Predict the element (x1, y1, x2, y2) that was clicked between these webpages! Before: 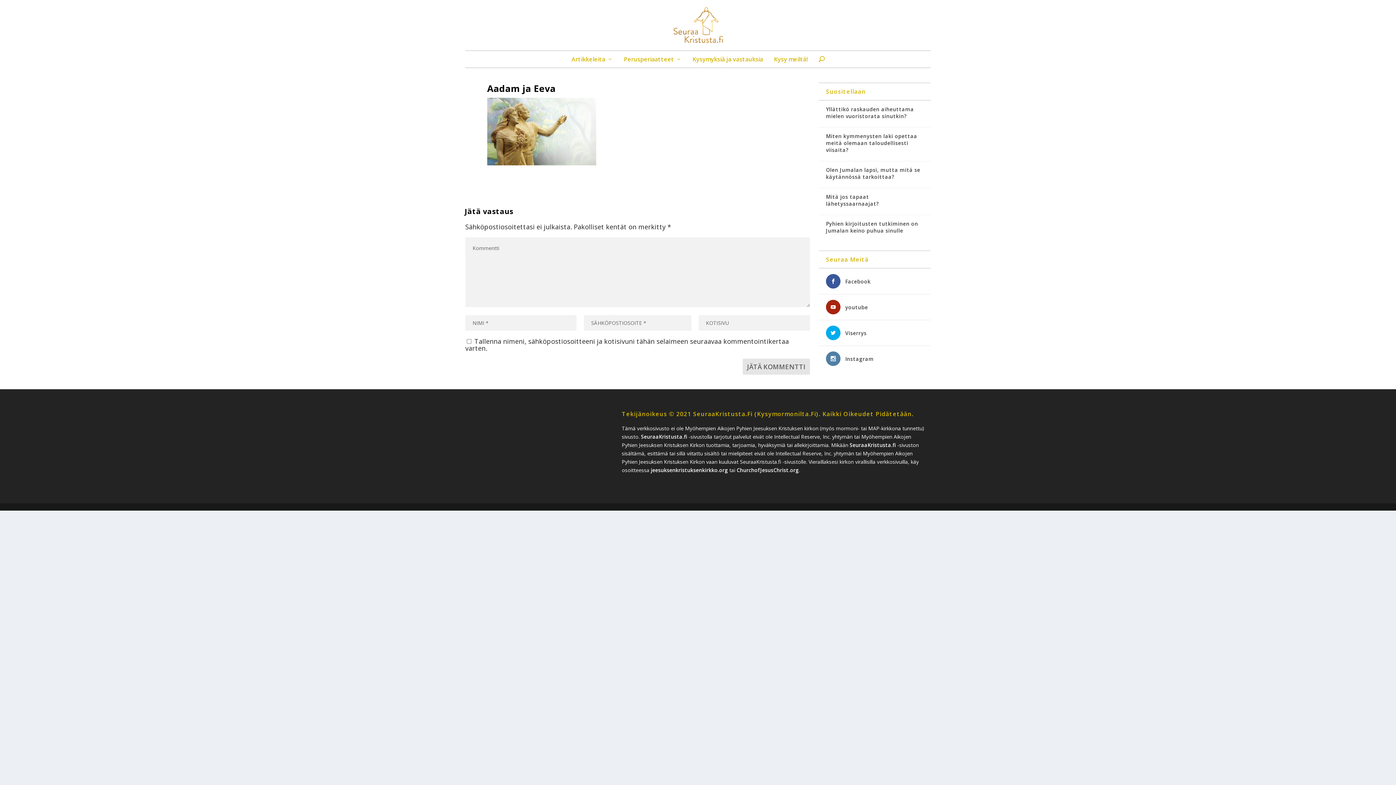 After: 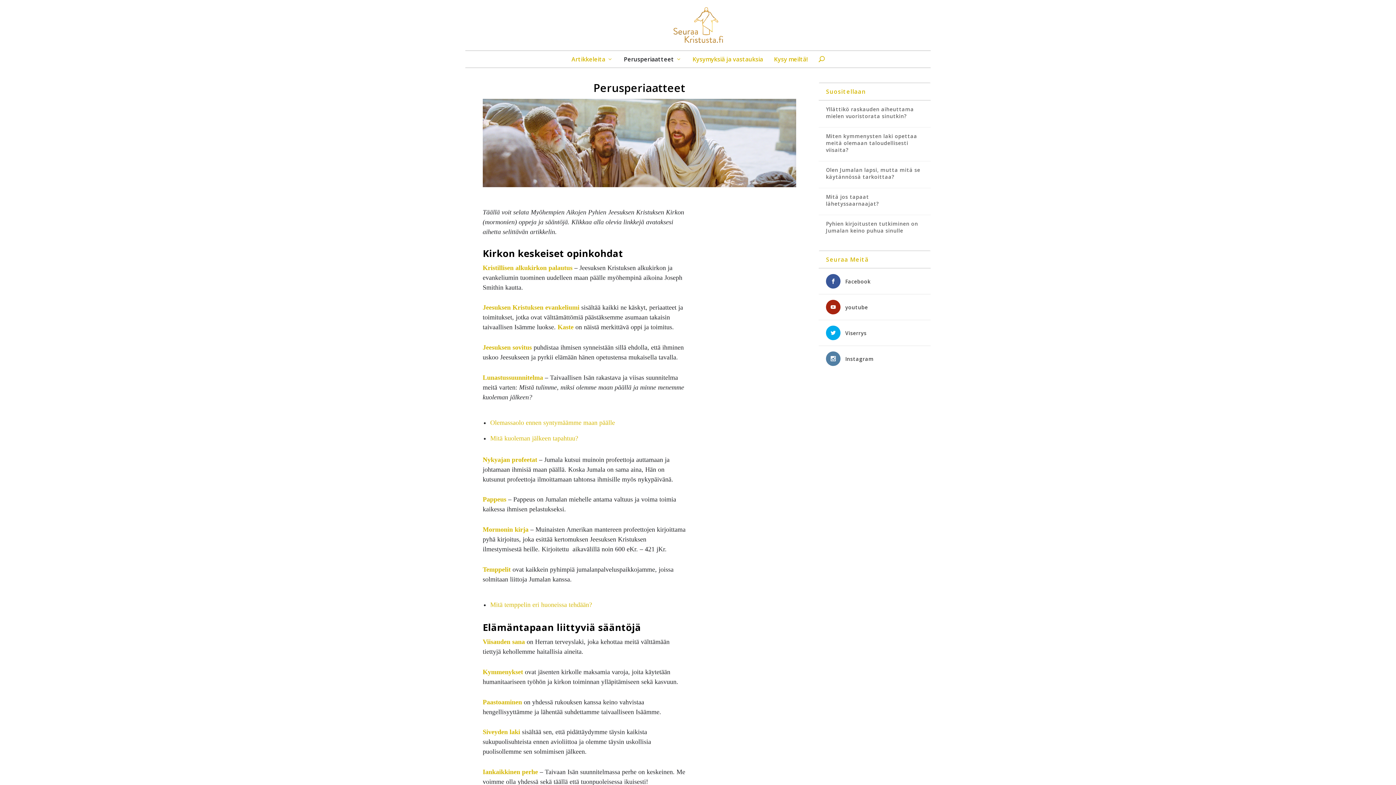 Action: label: Perusperiaatteet bbox: (624, 56, 681, 67)